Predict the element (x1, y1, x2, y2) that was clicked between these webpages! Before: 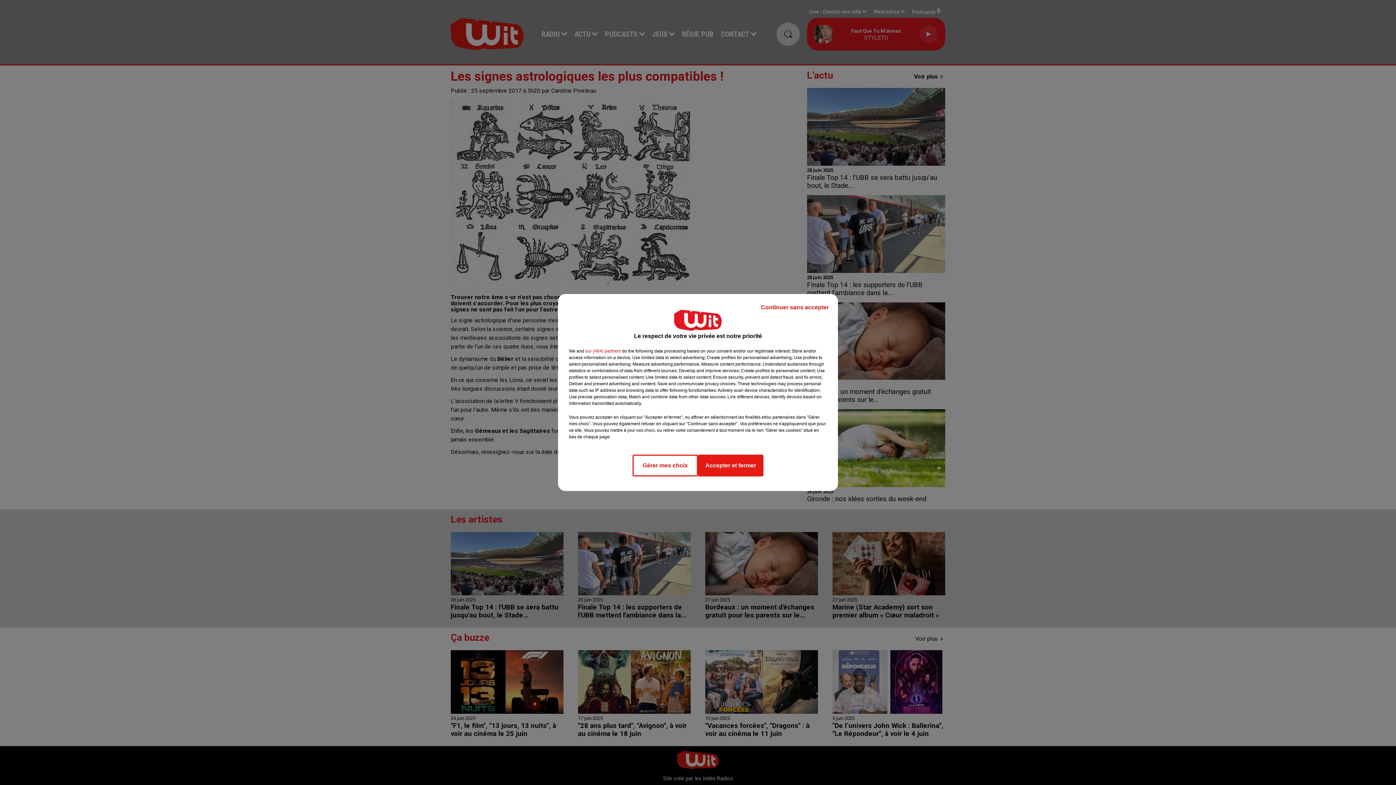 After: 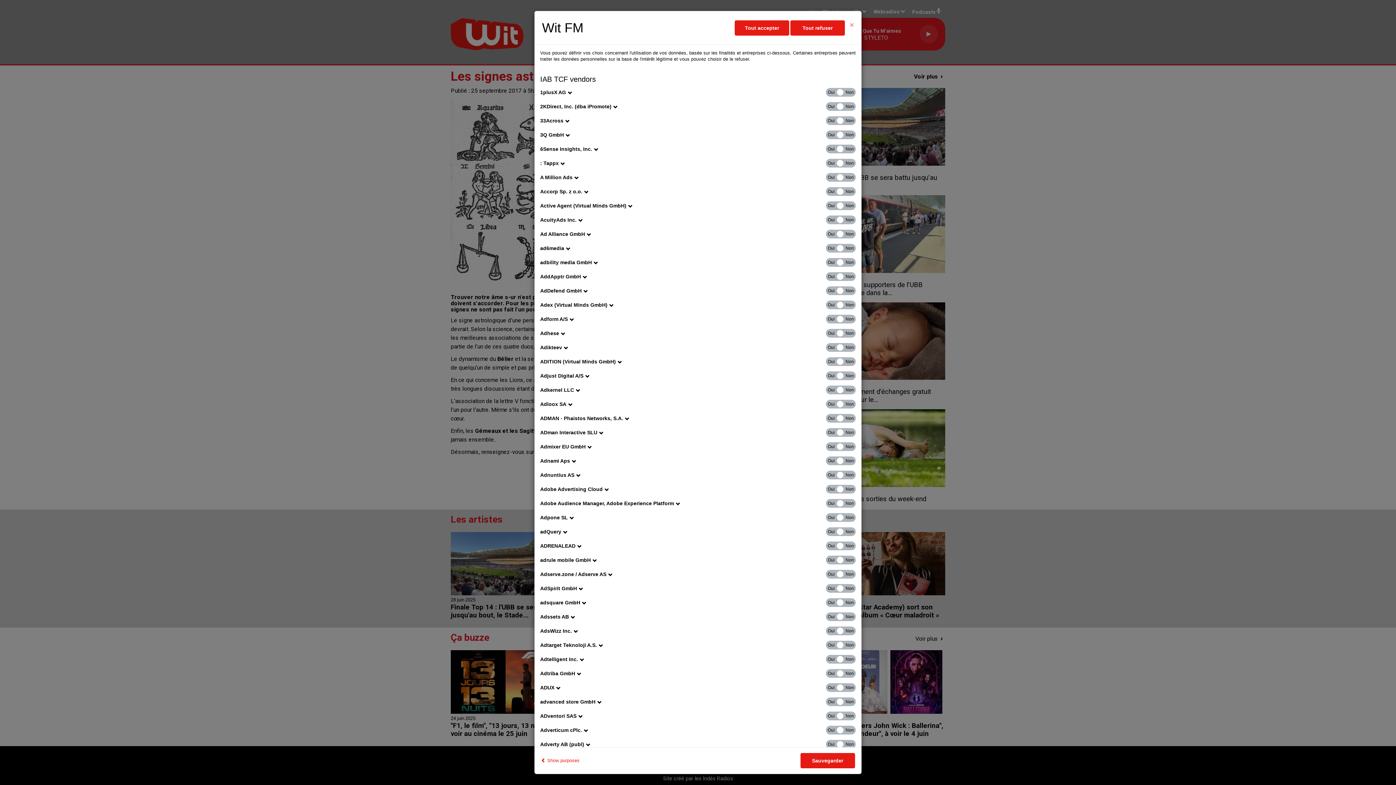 Action: label: show vendors bbox: (585, 348, 621, 354)